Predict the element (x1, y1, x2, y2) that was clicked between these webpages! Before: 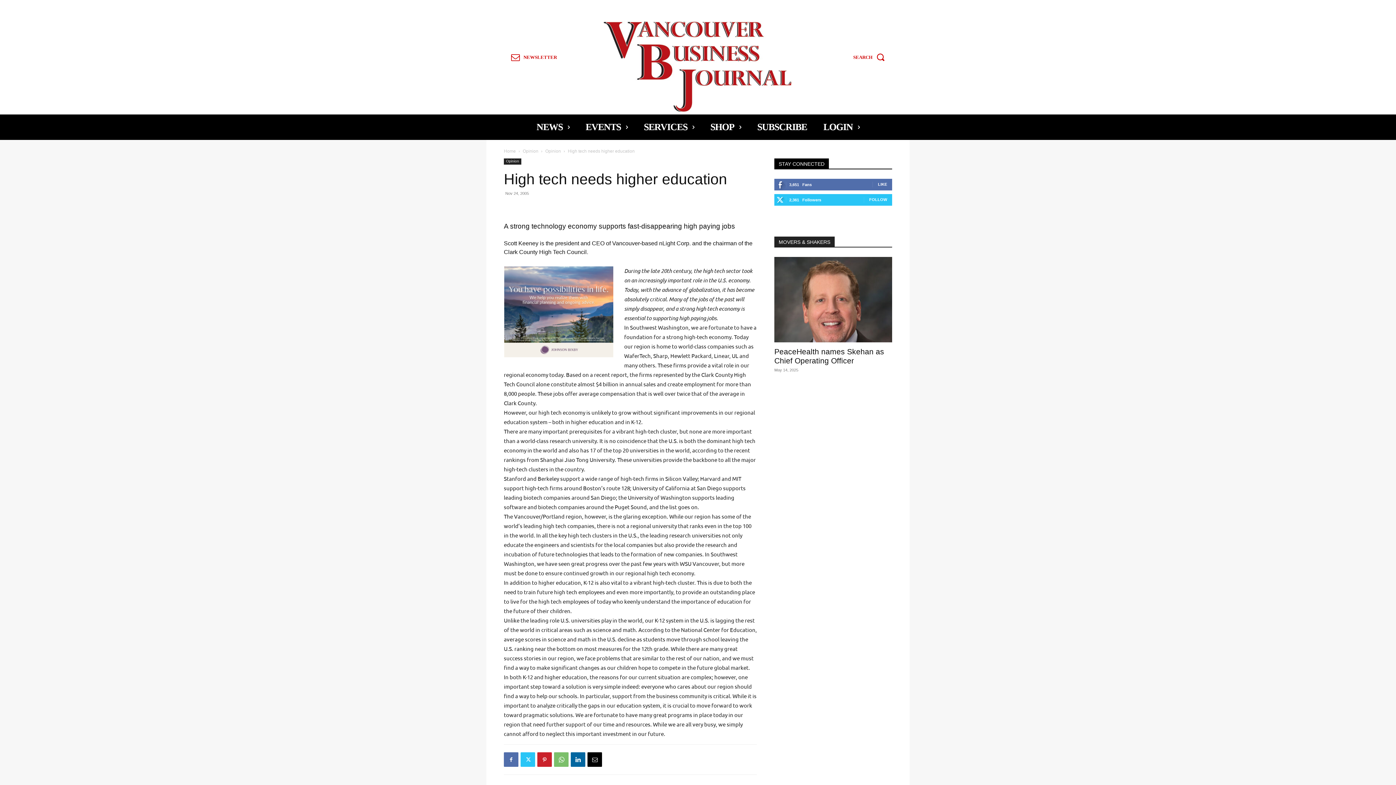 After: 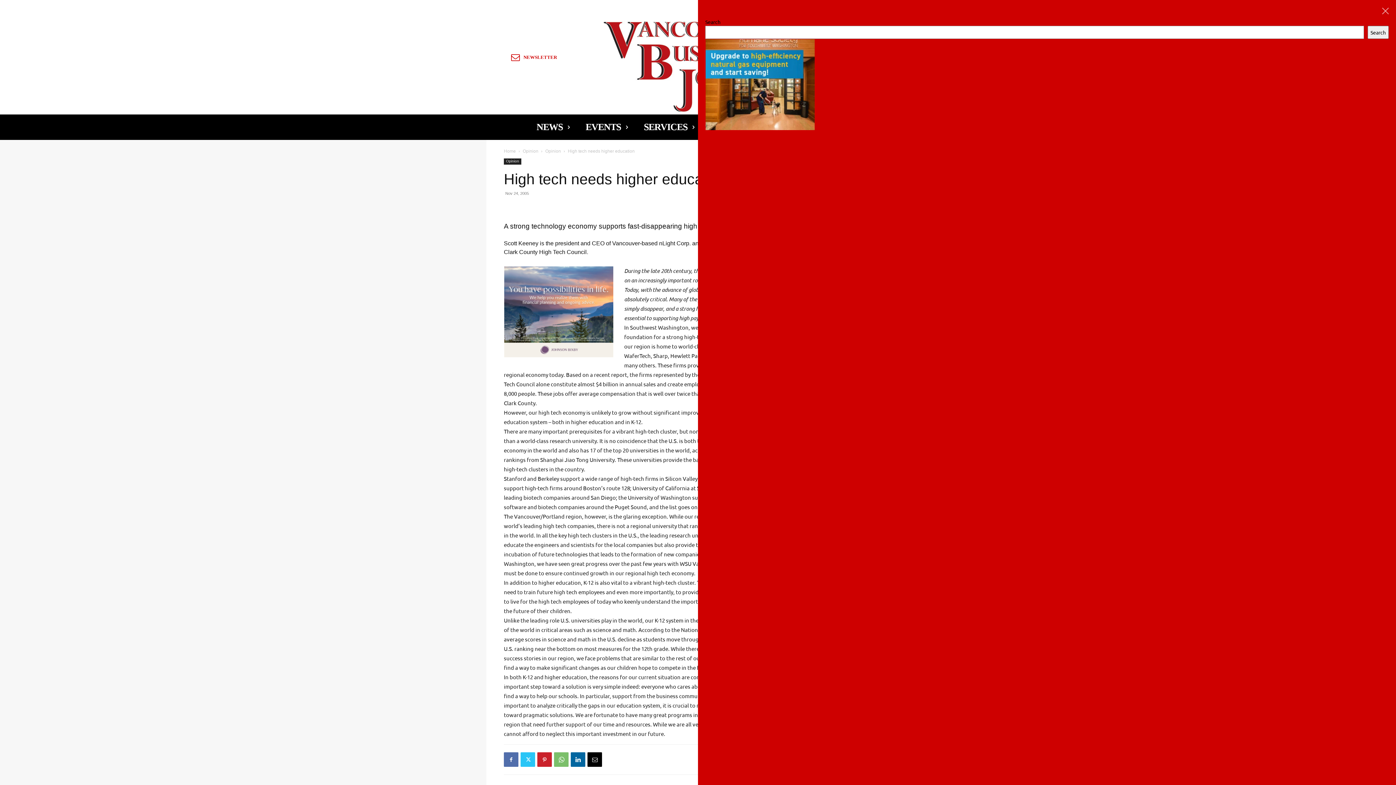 Action: bbox: (846, 50, 892, 64) label: SEARCH